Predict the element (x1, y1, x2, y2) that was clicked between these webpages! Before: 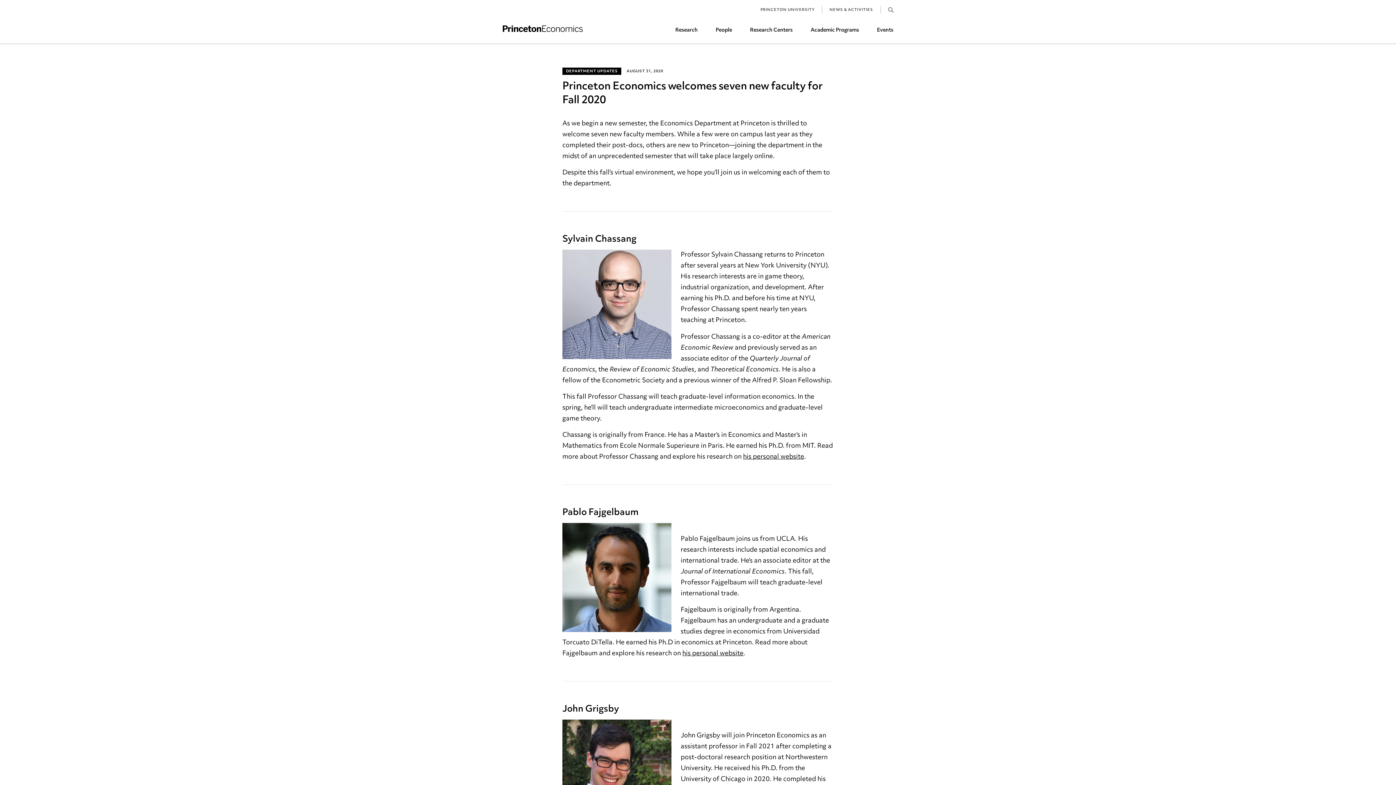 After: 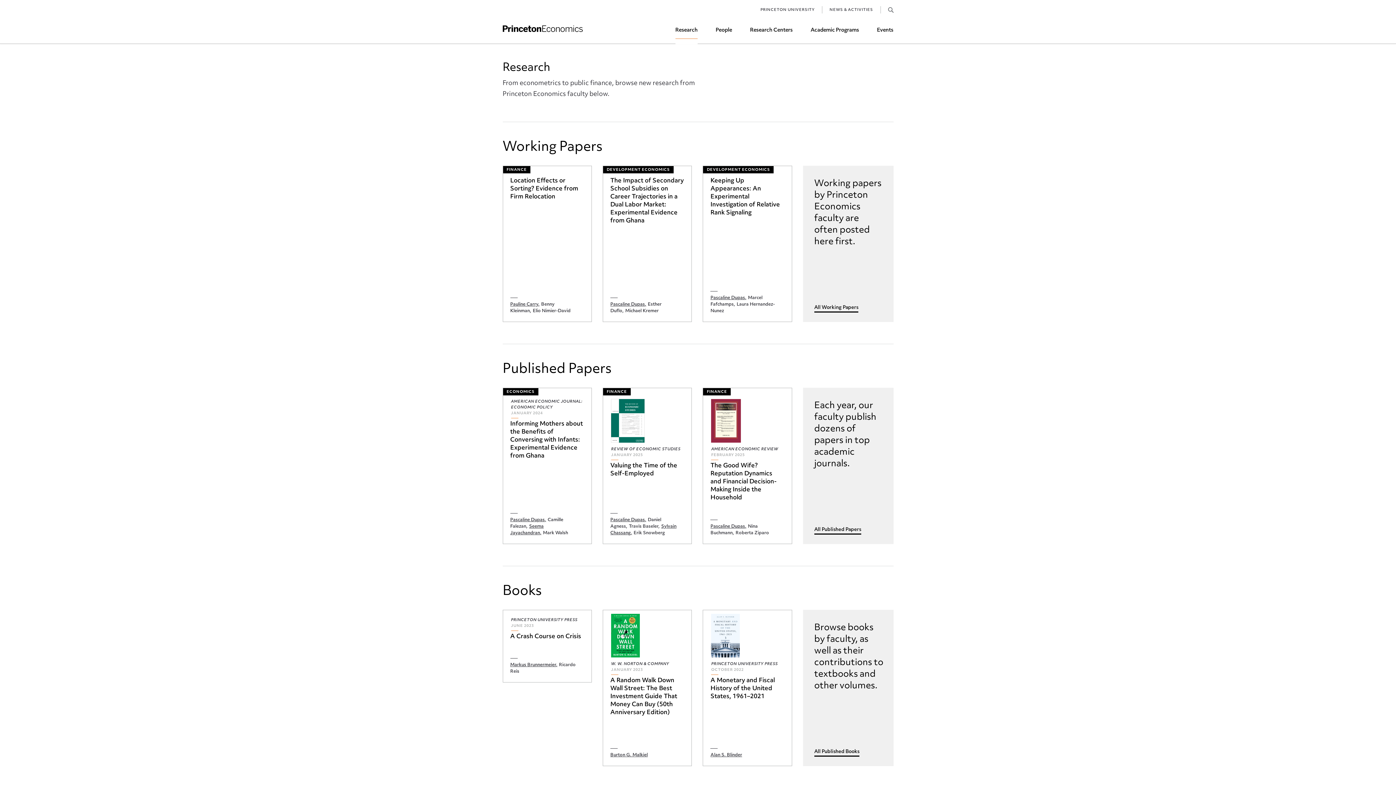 Action: label: Research bbox: (675, 26, 697, 44)